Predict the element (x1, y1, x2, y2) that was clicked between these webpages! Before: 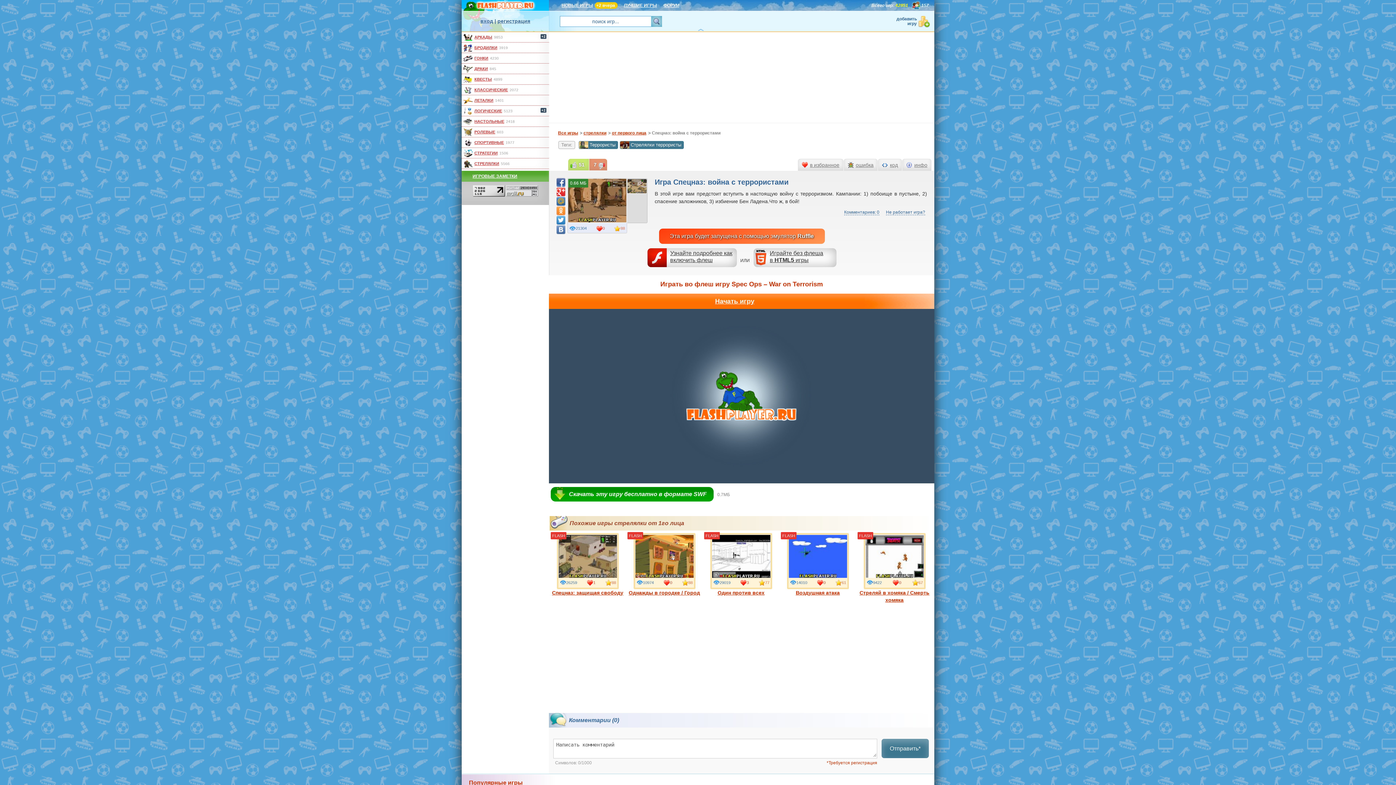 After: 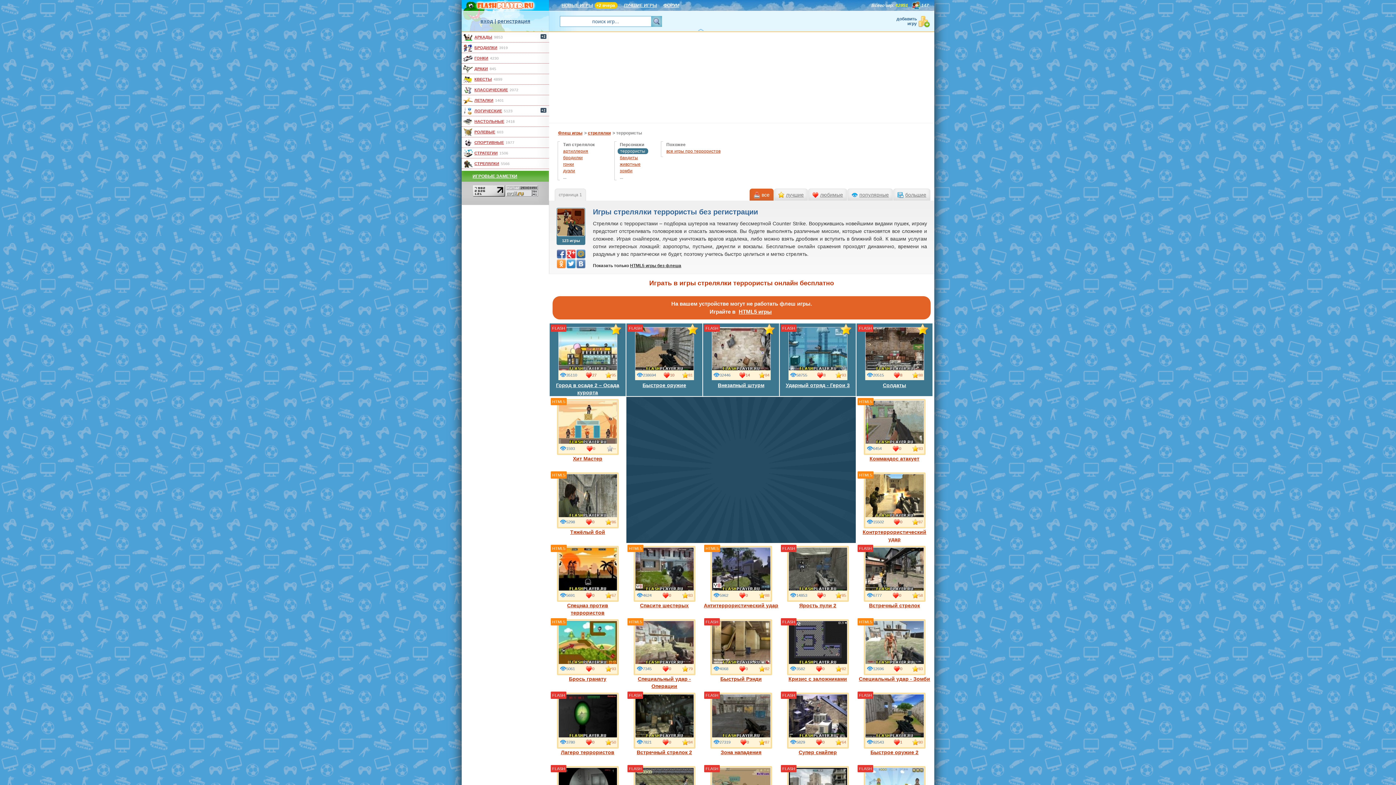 Action: bbox: (620, 141, 684, 149) label: Стрелялки террористы